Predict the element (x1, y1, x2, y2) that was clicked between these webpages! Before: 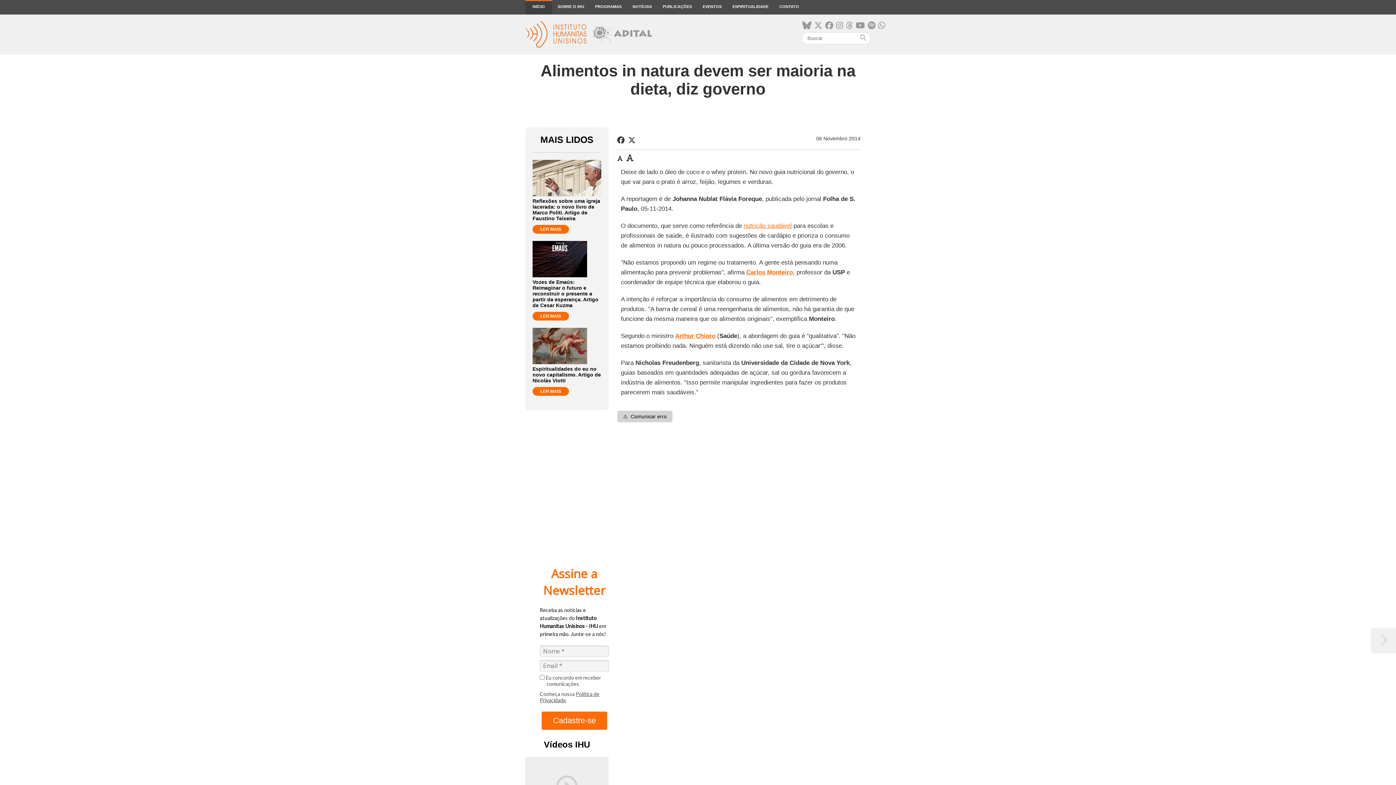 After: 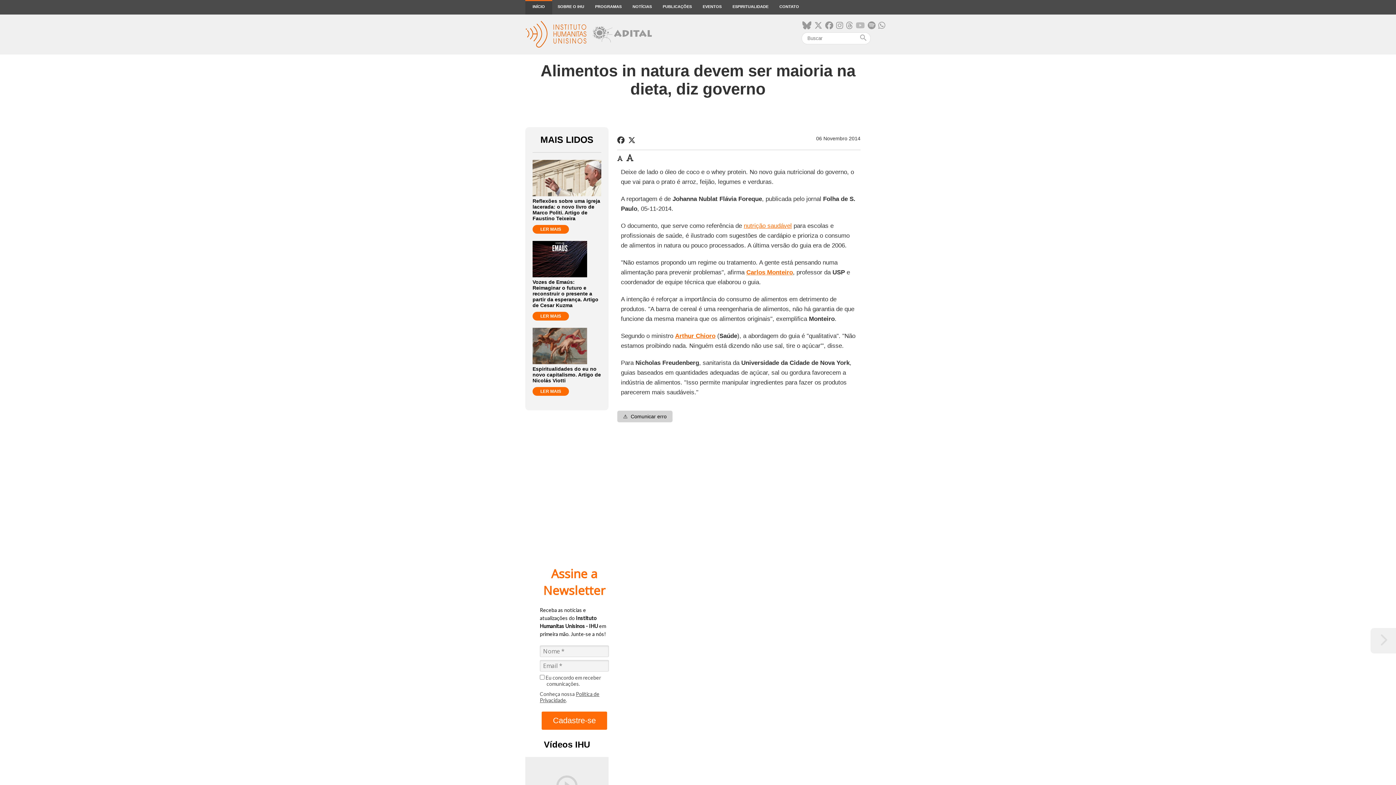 Action: bbox: (856, 21, 865, 30)